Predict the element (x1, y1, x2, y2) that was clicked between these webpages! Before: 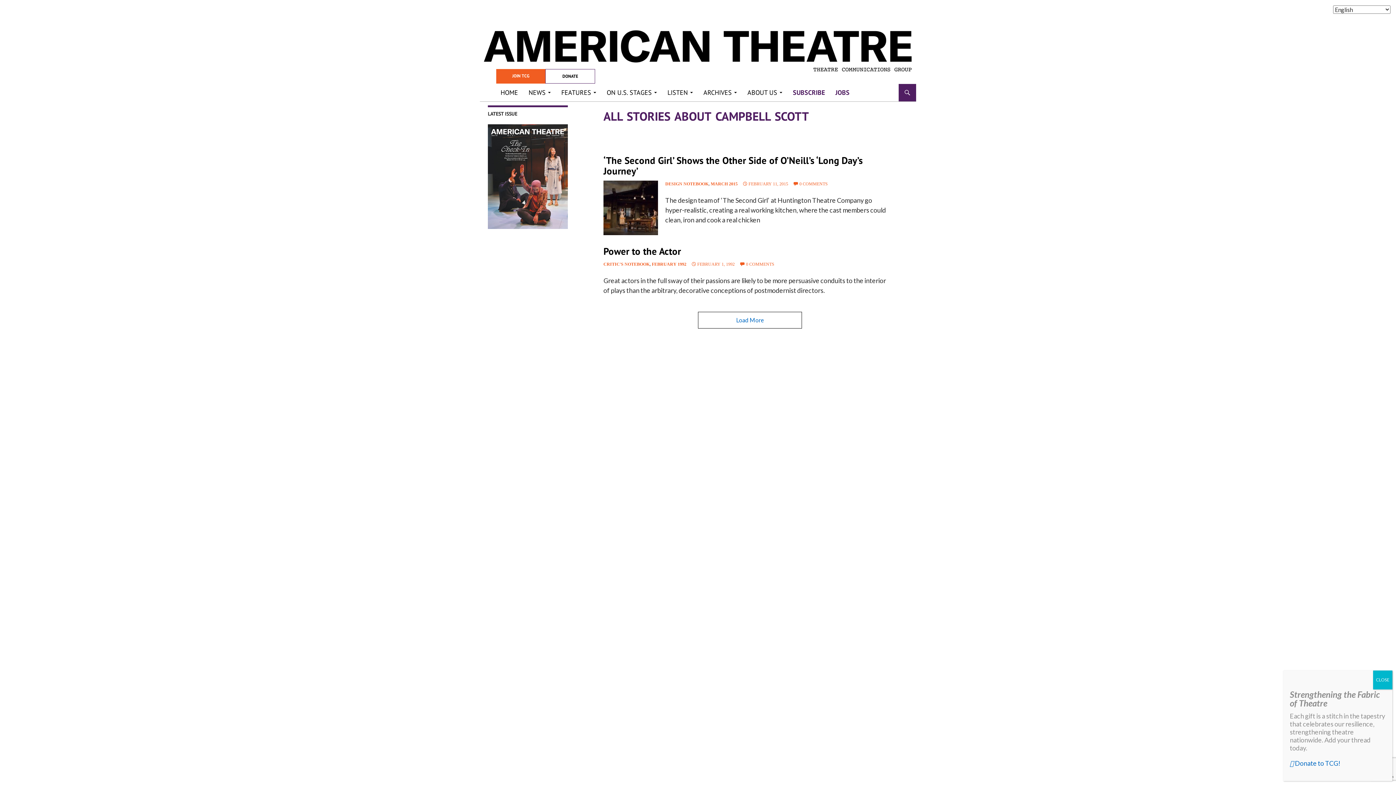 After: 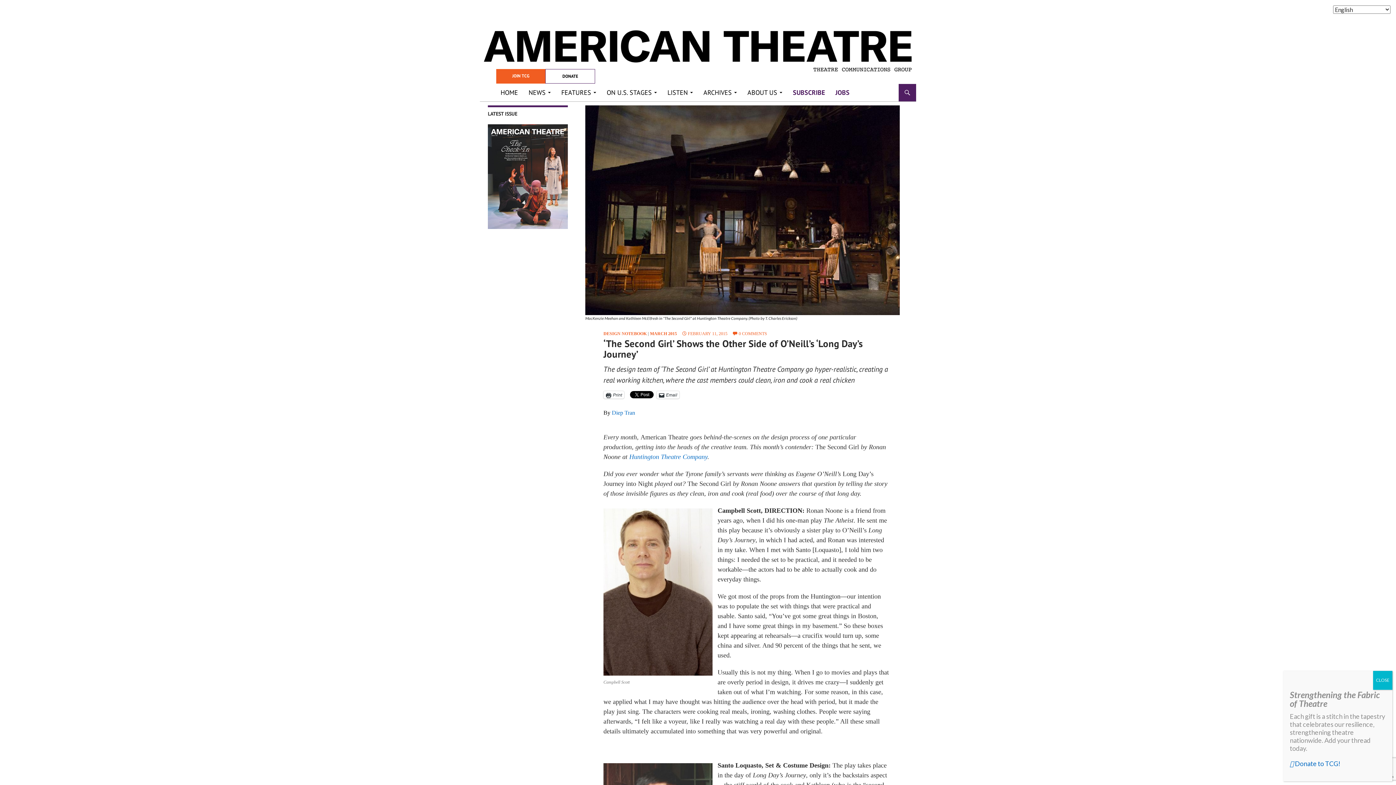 Action: bbox: (742, 181, 788, 186) label: FEBRUARY 11, 2015